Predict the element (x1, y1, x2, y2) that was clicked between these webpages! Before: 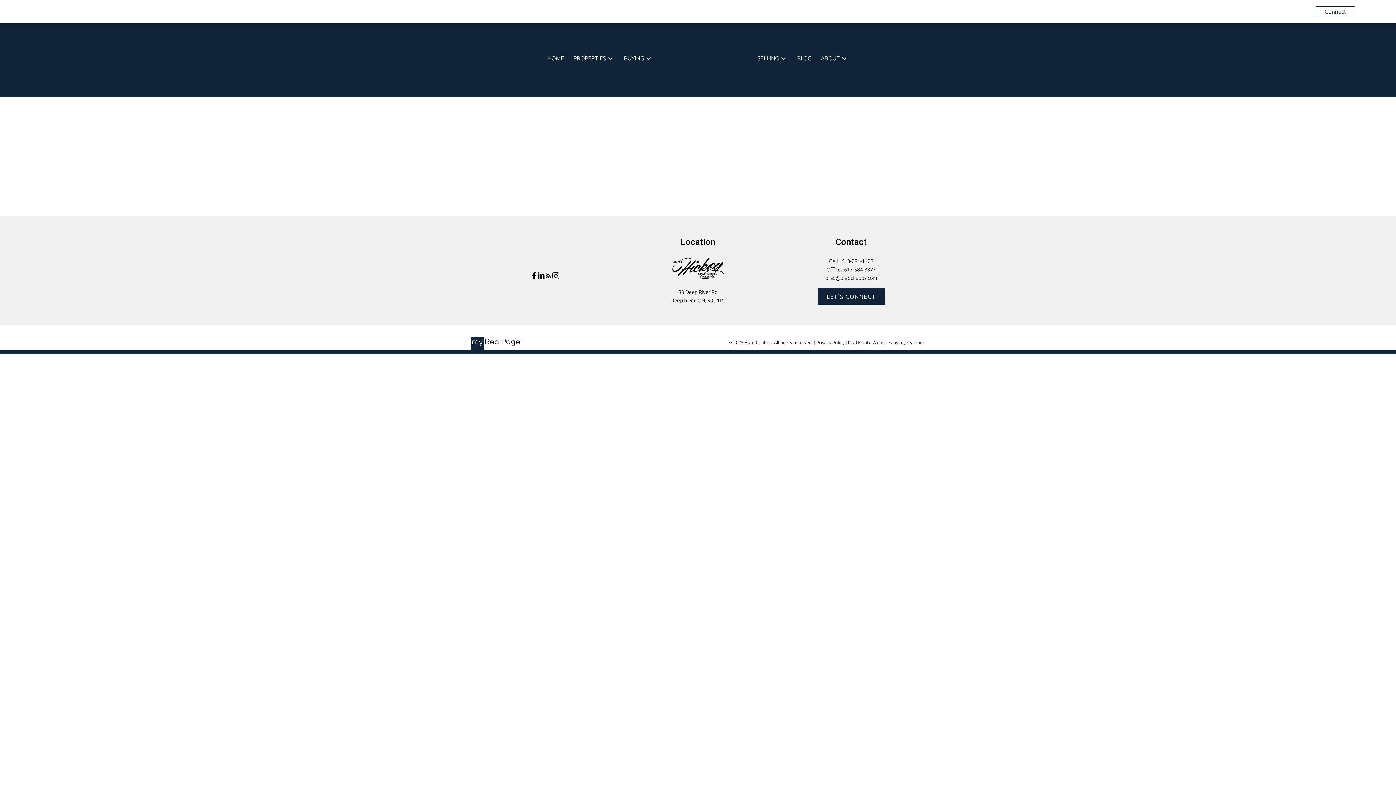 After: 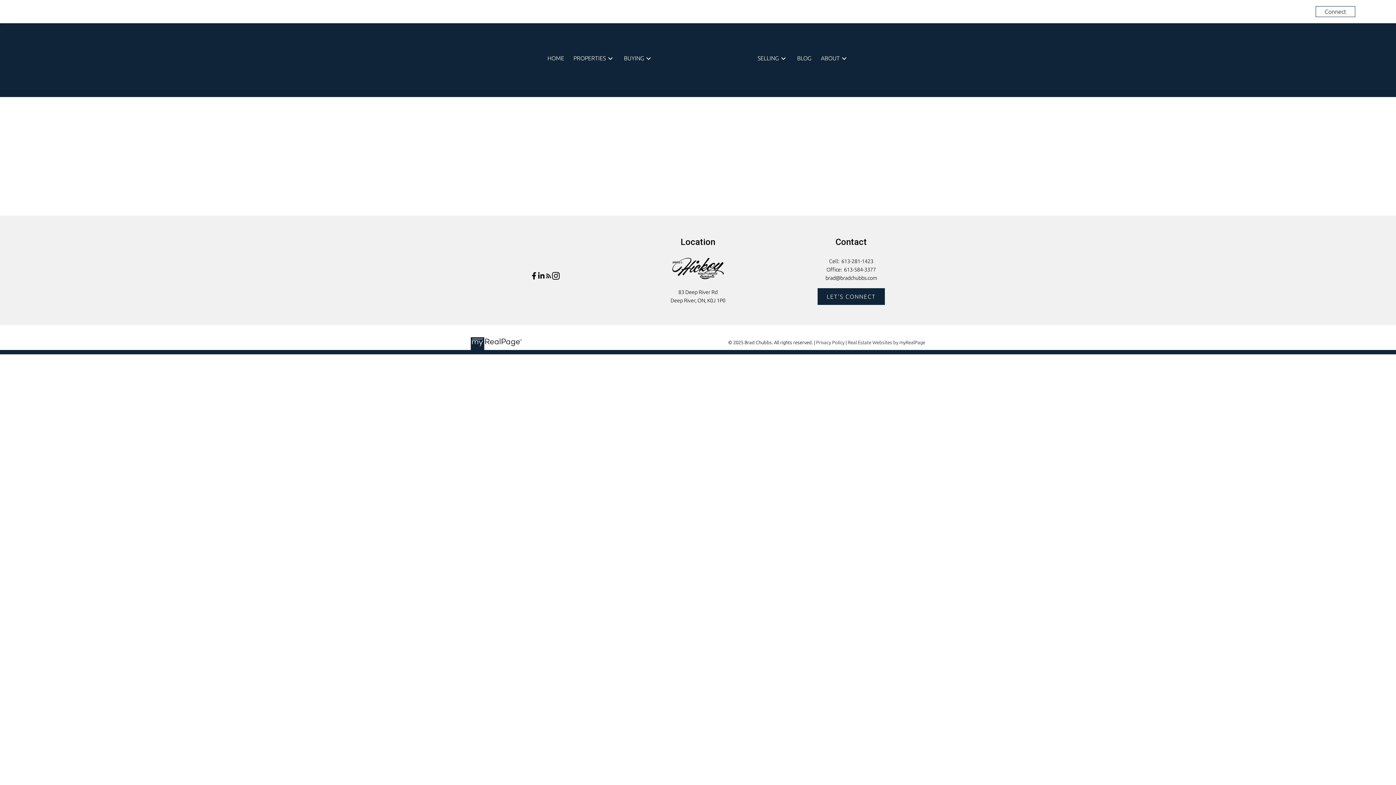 Action: bbox: (552, 272, 559, 279)